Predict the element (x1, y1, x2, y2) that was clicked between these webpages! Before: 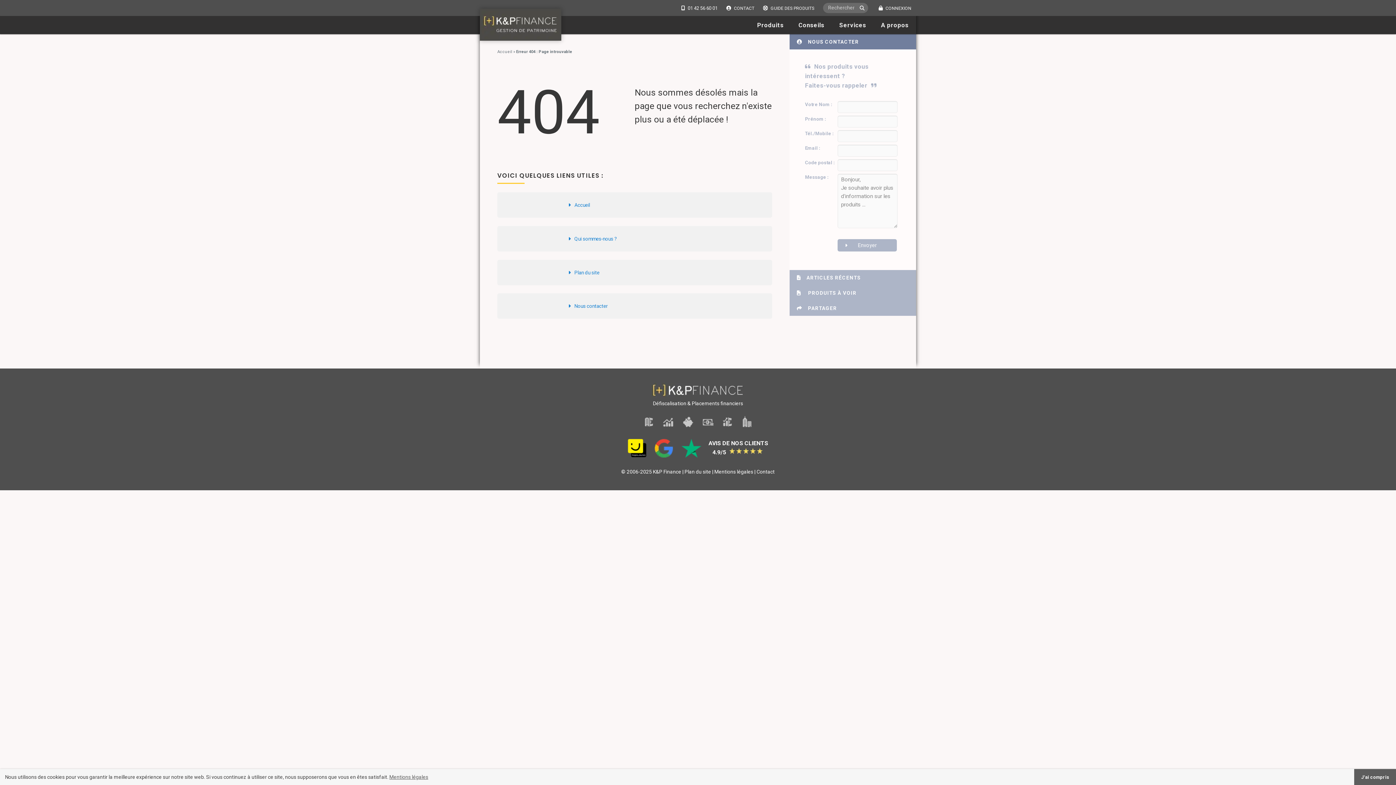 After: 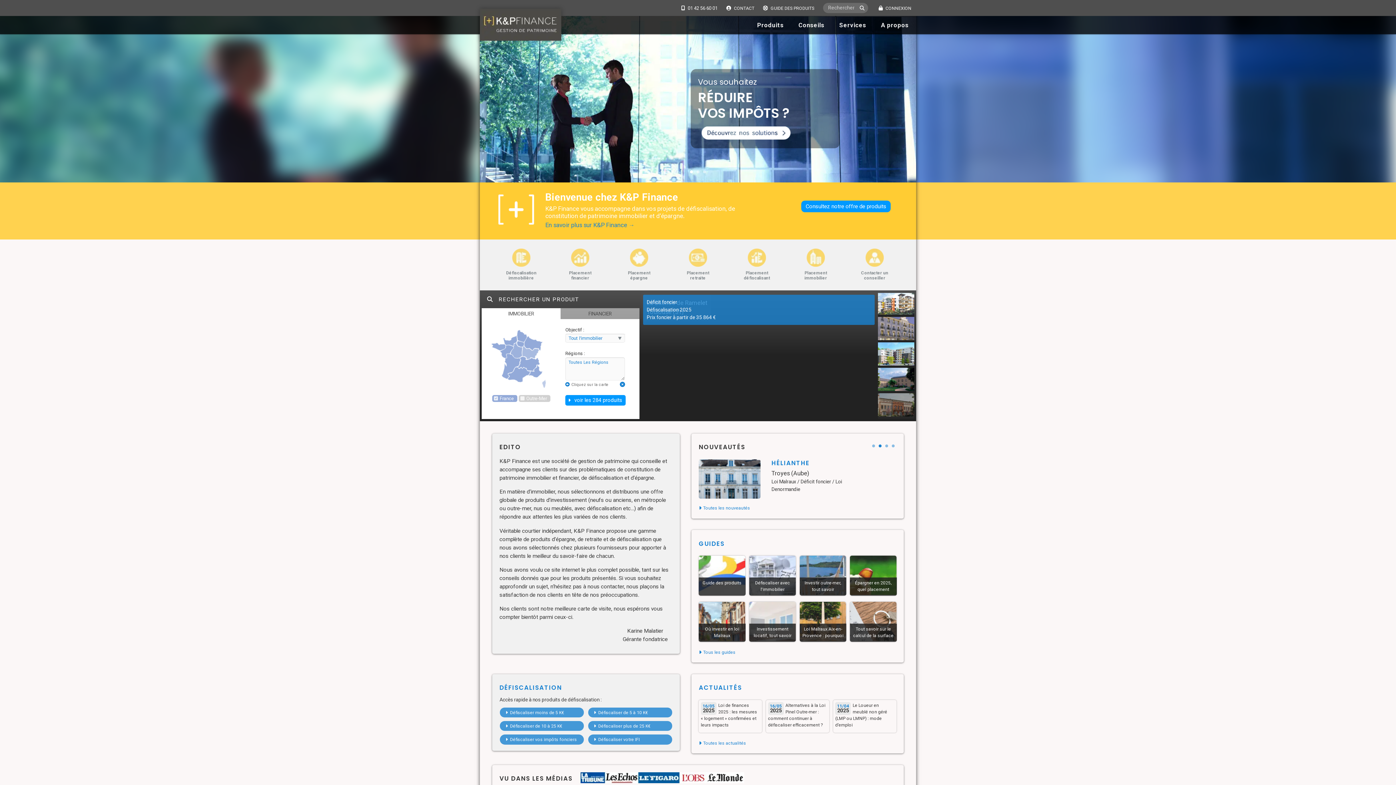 Action: bbox: (568, 202, 590, 208) label: Accueil